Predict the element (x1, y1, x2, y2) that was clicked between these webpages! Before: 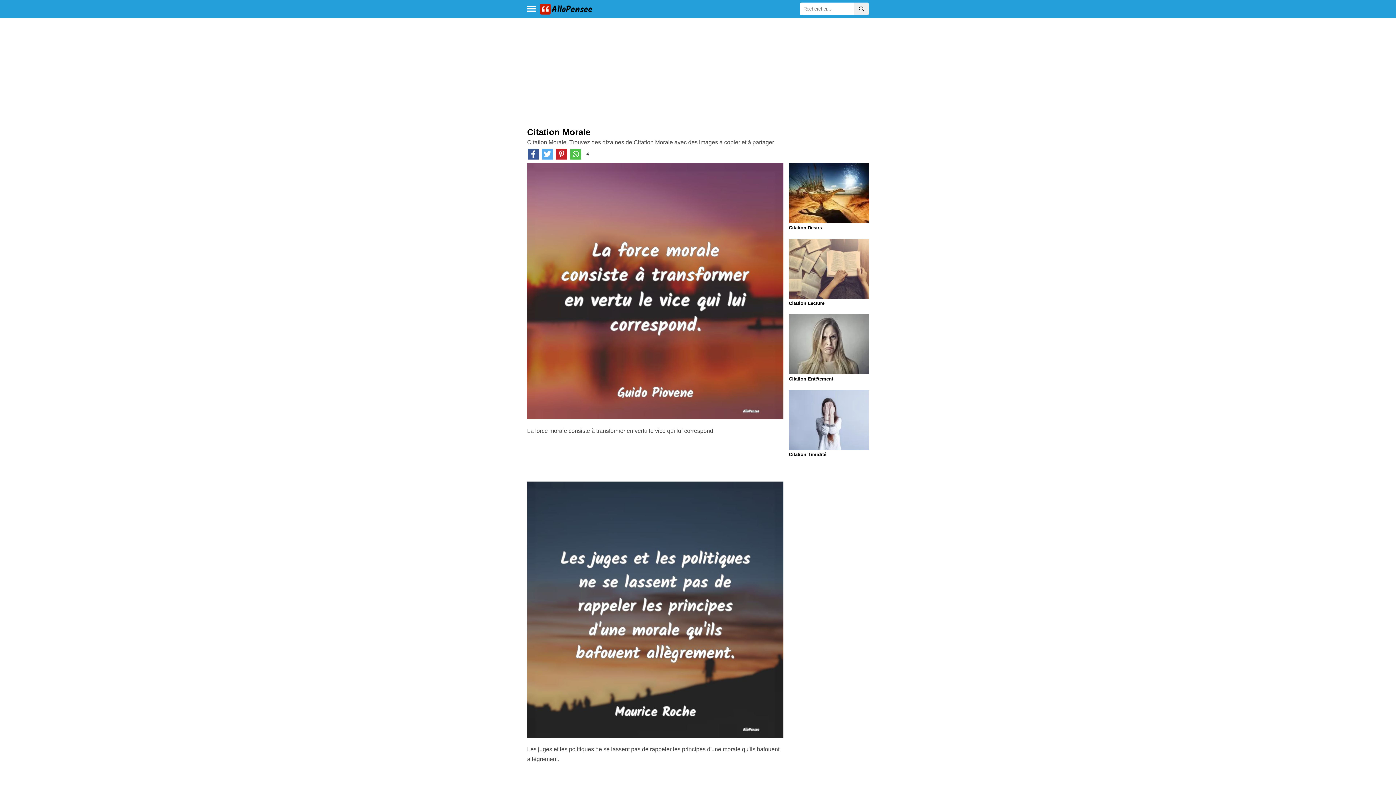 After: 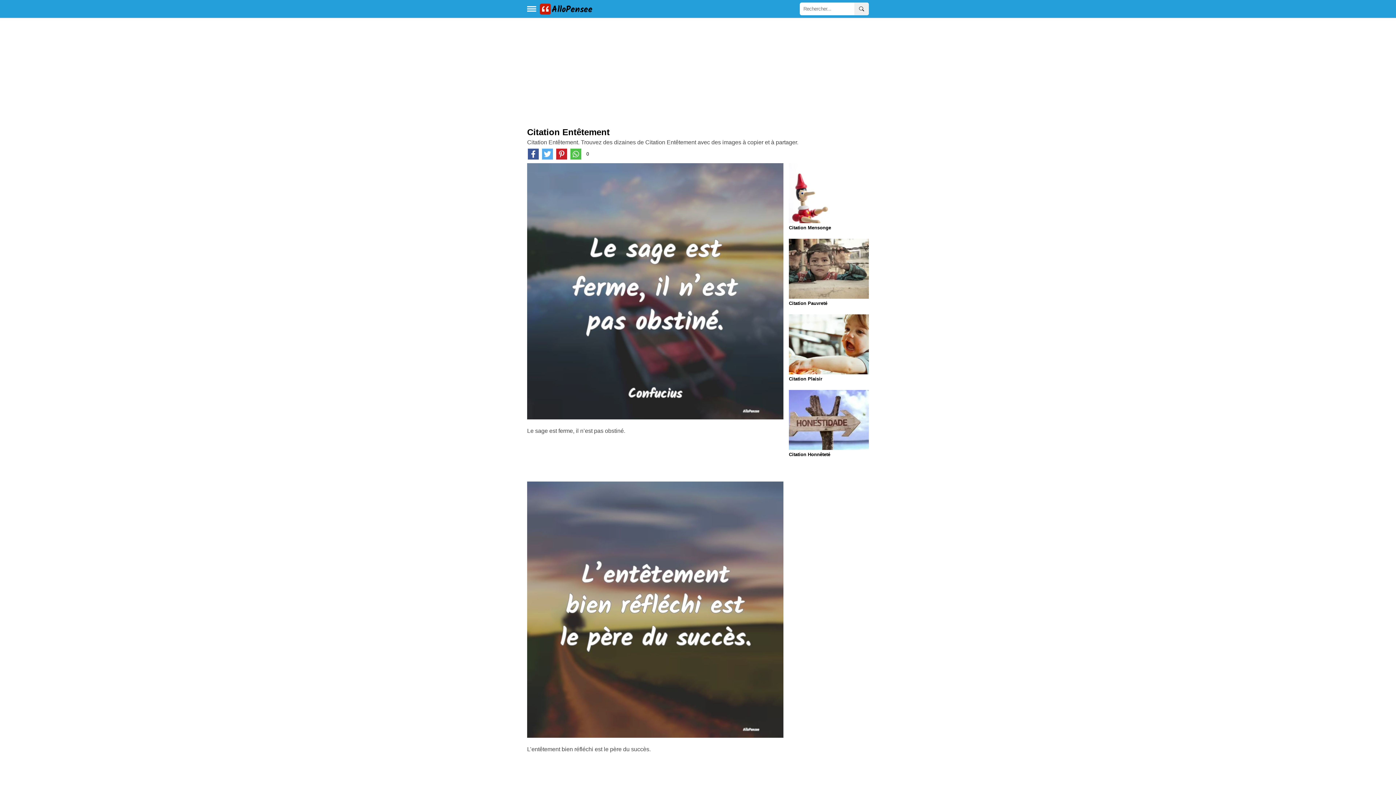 Action: label: Citation Entêtement bbox: (789, 374, 869, 383)